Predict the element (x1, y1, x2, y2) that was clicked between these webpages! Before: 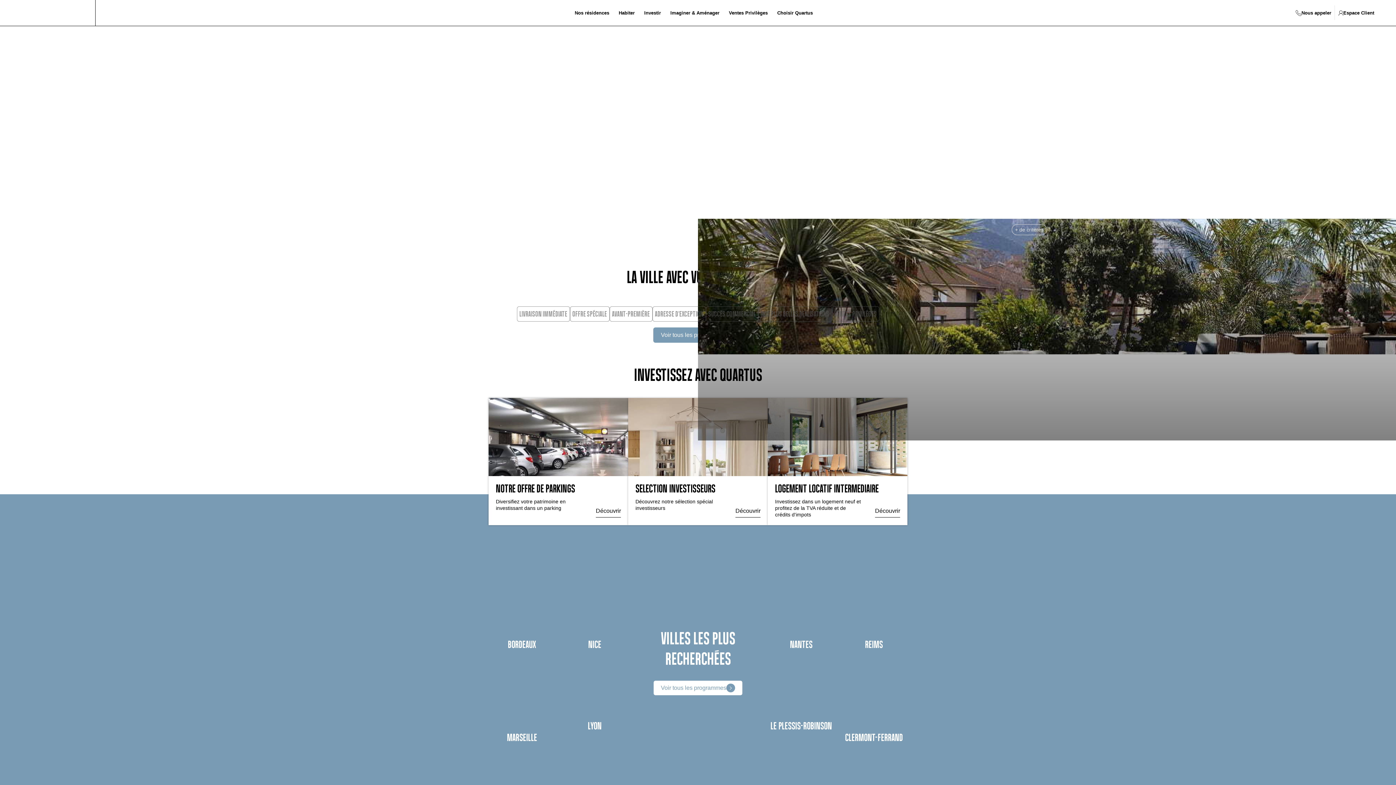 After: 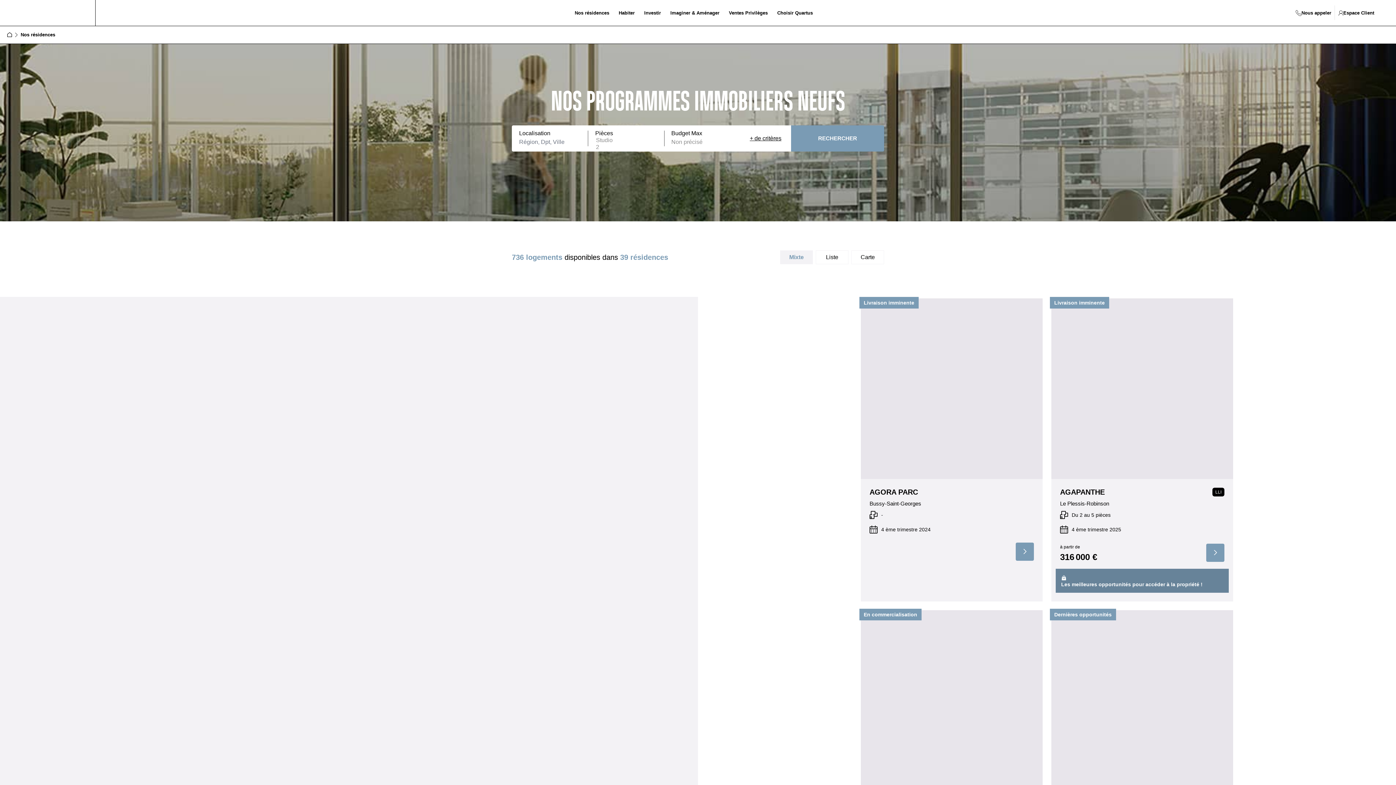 Action: label: Nos résidences bbox: (573, 8, 611, 17)